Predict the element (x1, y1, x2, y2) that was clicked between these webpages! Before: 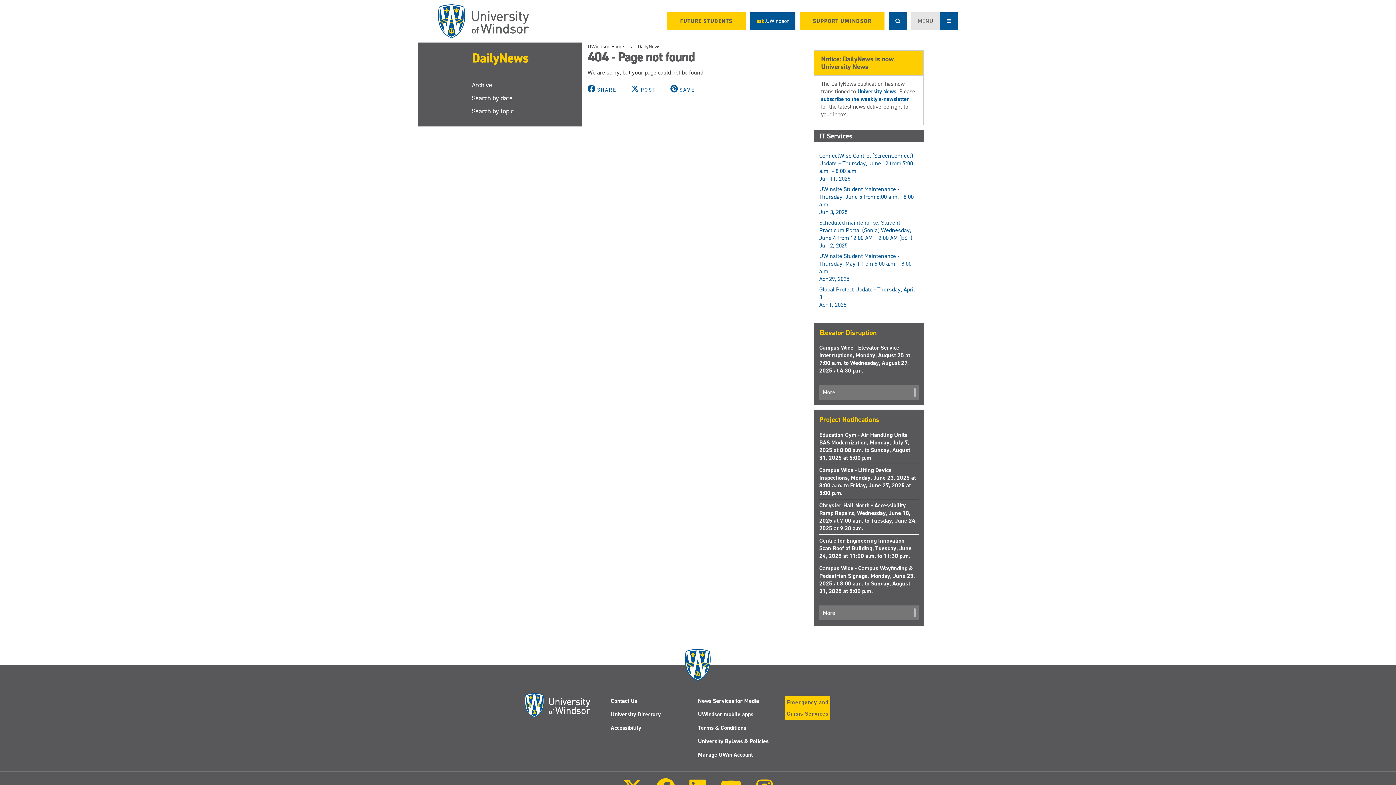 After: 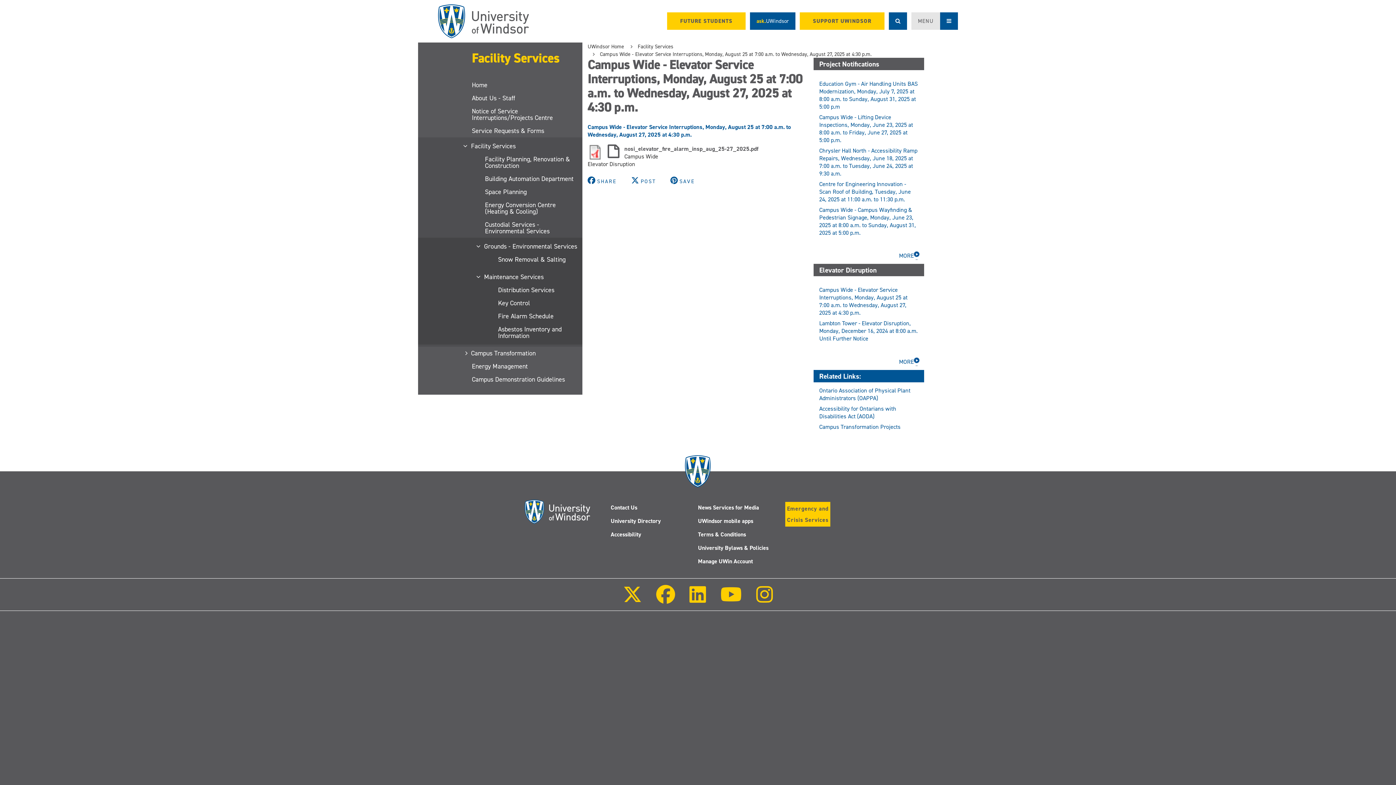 Action: bbox: (819, 344, 910, 374) label: Campus Wide - Elevator Service Interruptions, Monday, August 25 at 7:00 a.m. to Wednesday, August 27, 2025 at 4:30 p.m.